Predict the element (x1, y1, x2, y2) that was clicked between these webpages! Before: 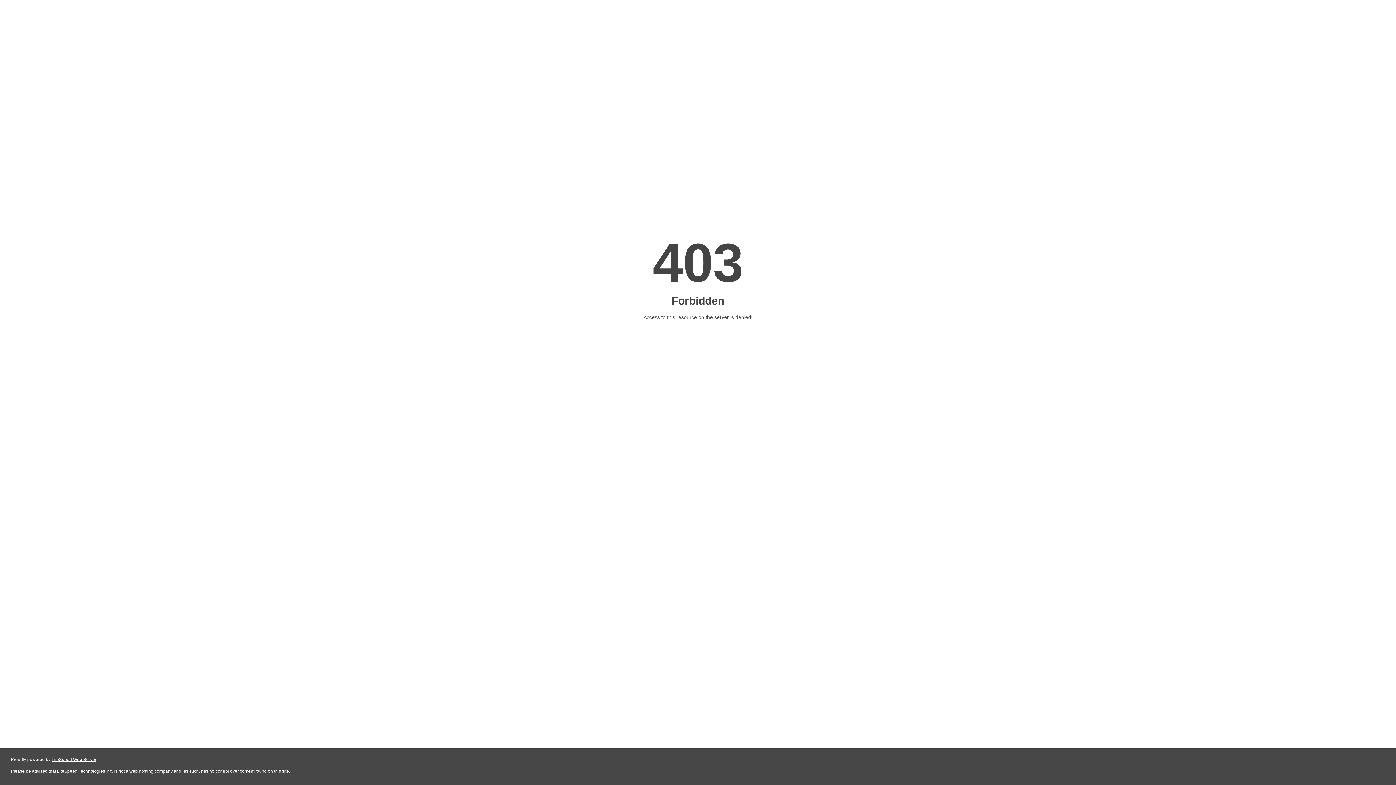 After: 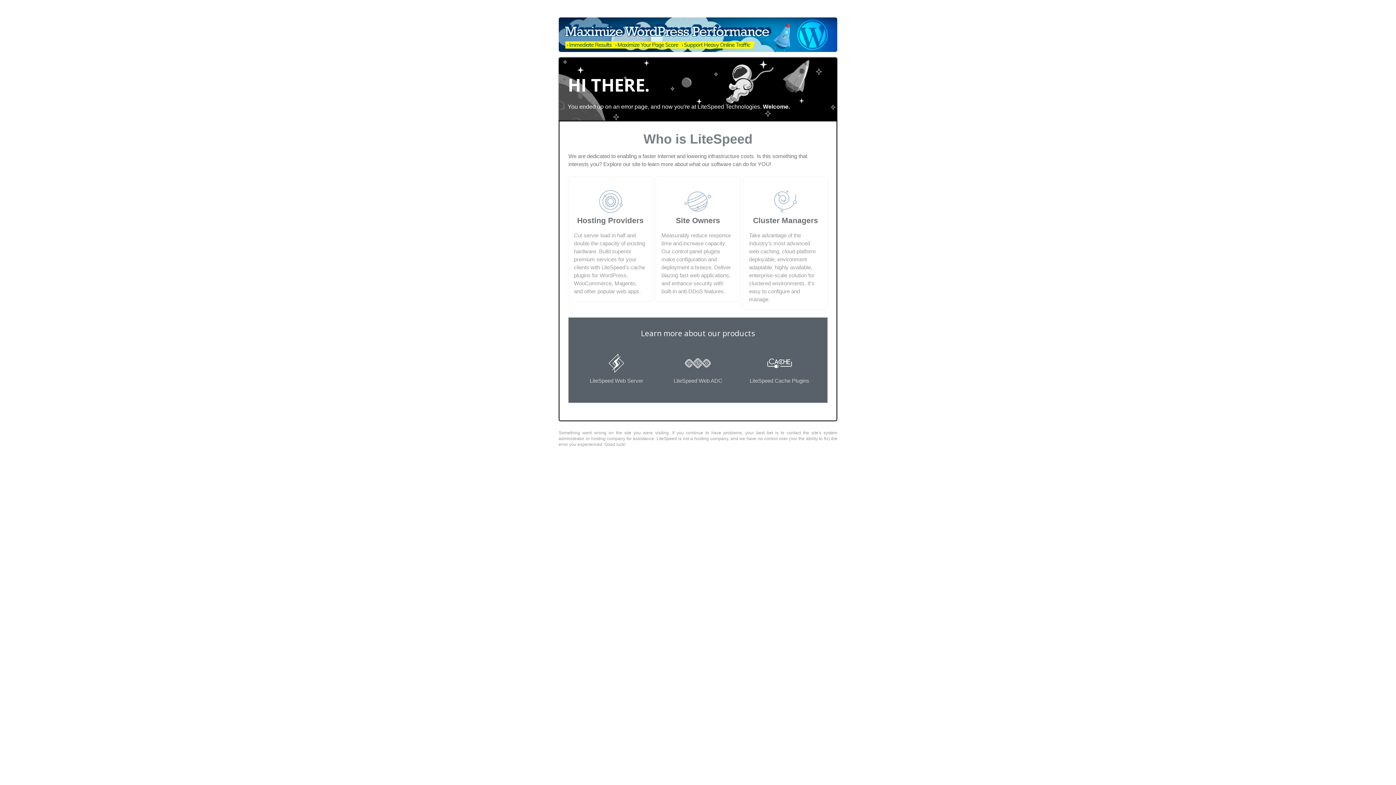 Action: label: LiteSpeed Web Server bbox: (51, 757, 96, 762)